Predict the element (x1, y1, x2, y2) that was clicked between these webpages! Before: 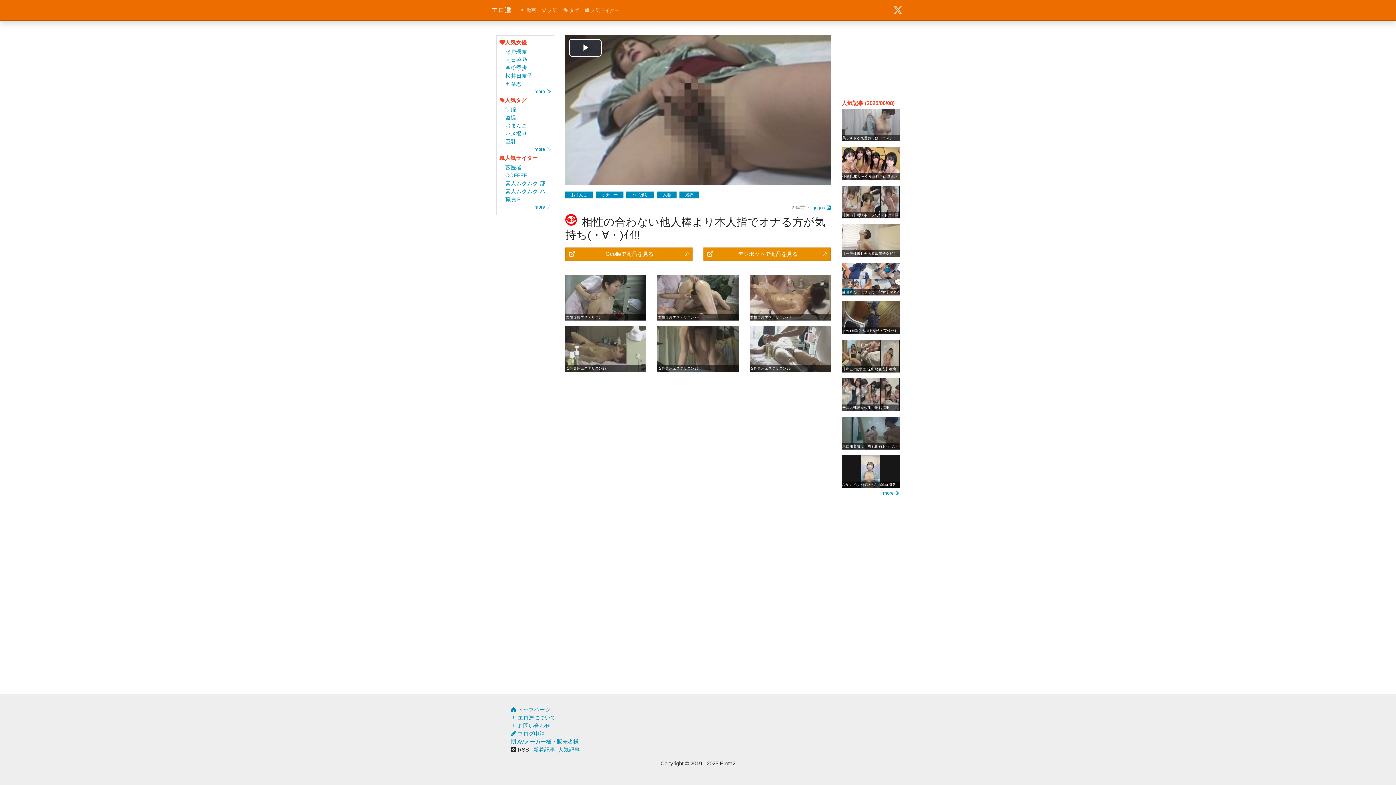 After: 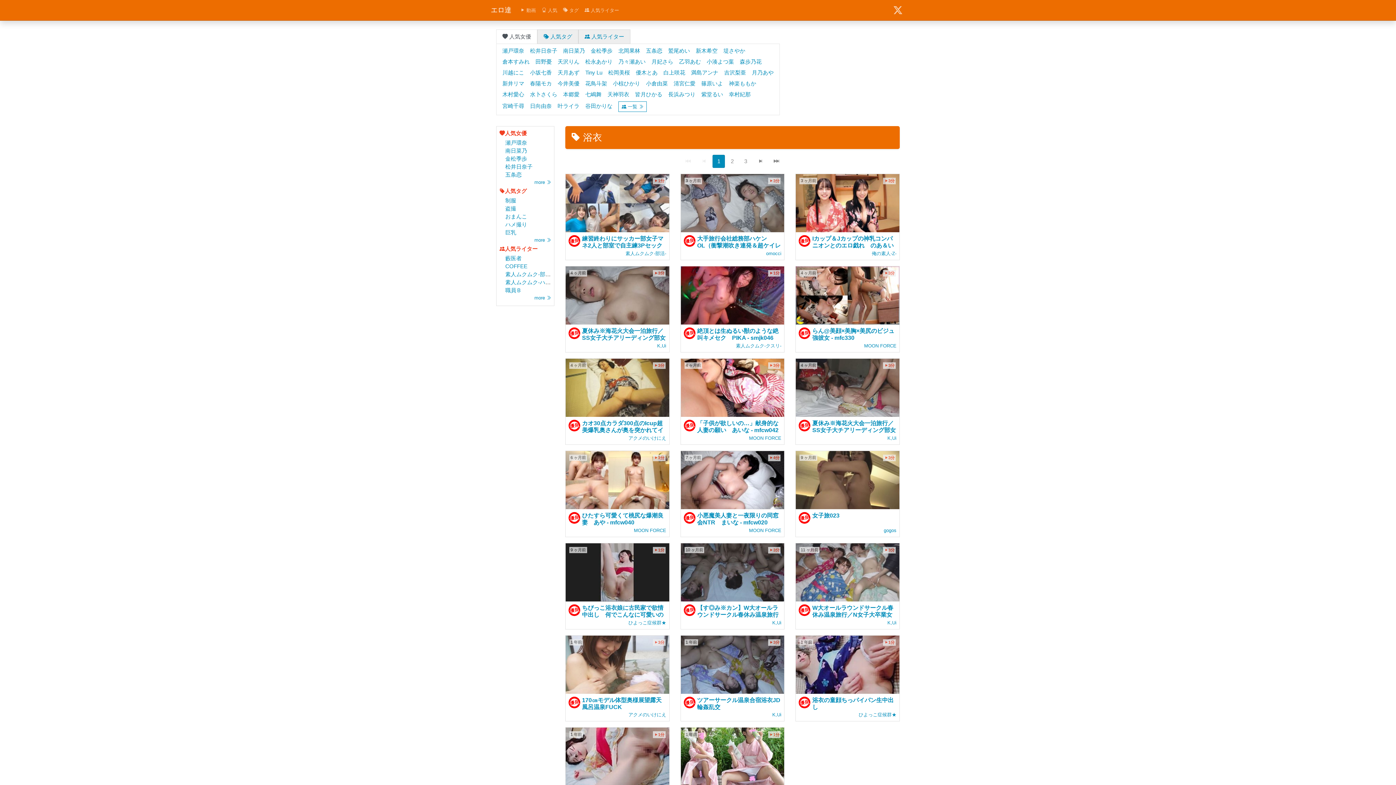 Action: label: 浴衣 bbox: (679, 191, 699, 198)